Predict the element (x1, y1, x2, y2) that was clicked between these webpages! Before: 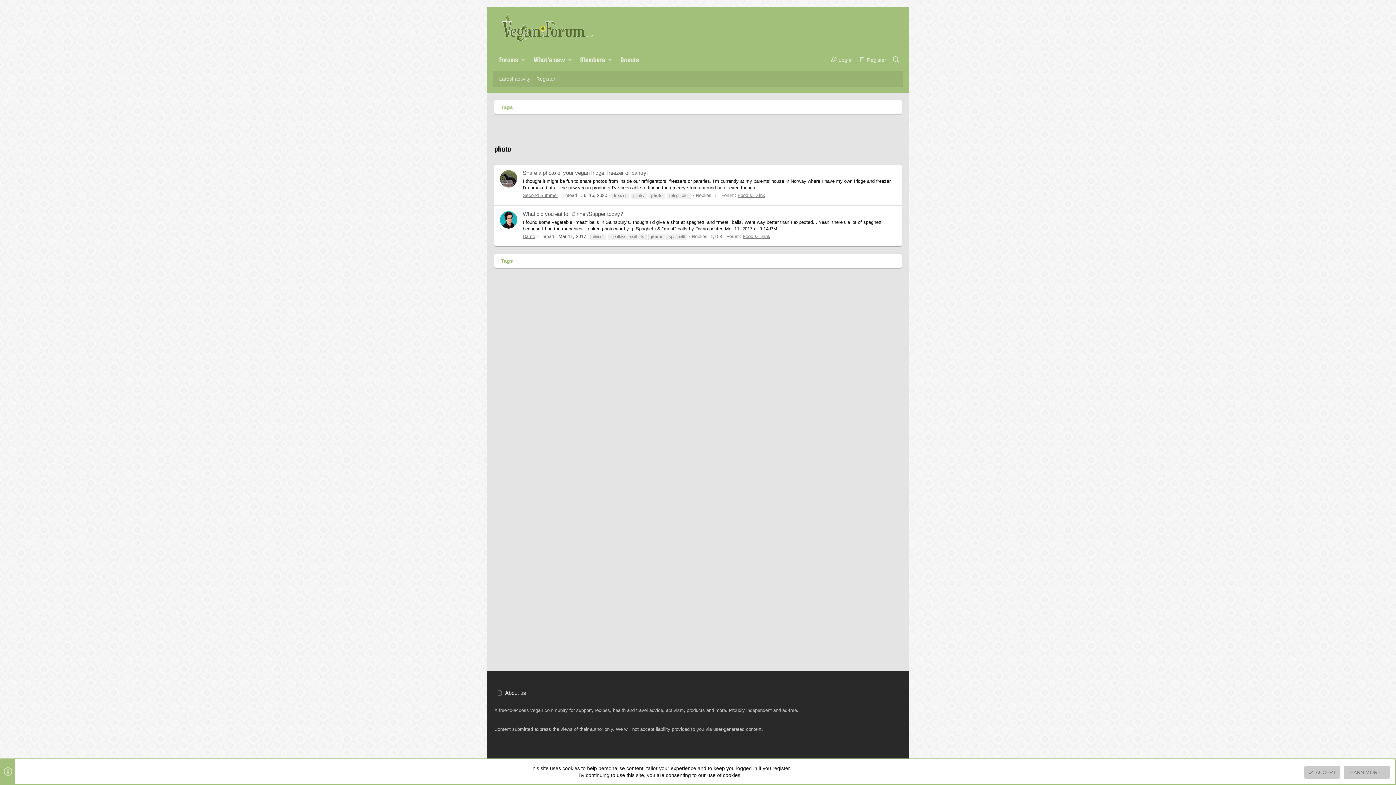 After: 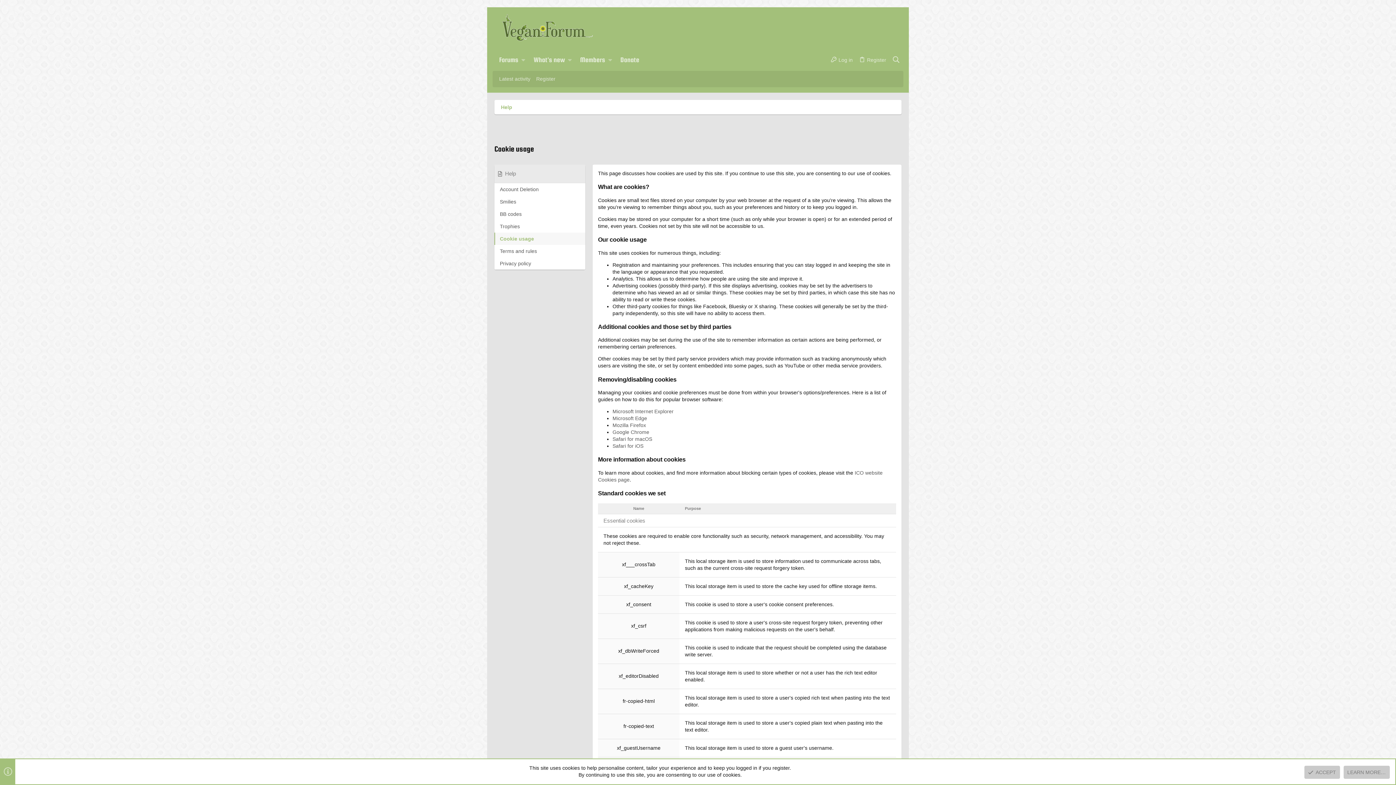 Action: bbox: (1344, 766, 1390, 779) label: LEARN MORE…